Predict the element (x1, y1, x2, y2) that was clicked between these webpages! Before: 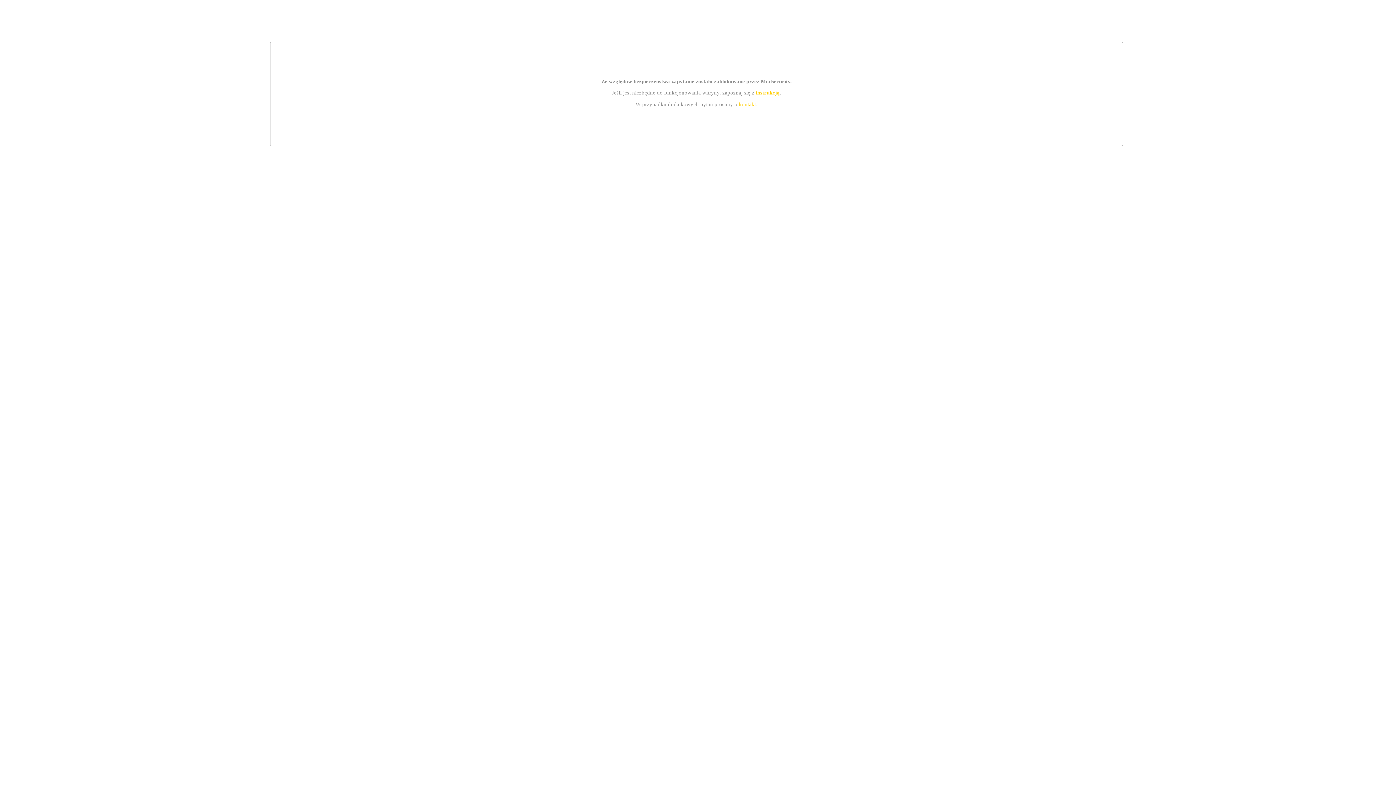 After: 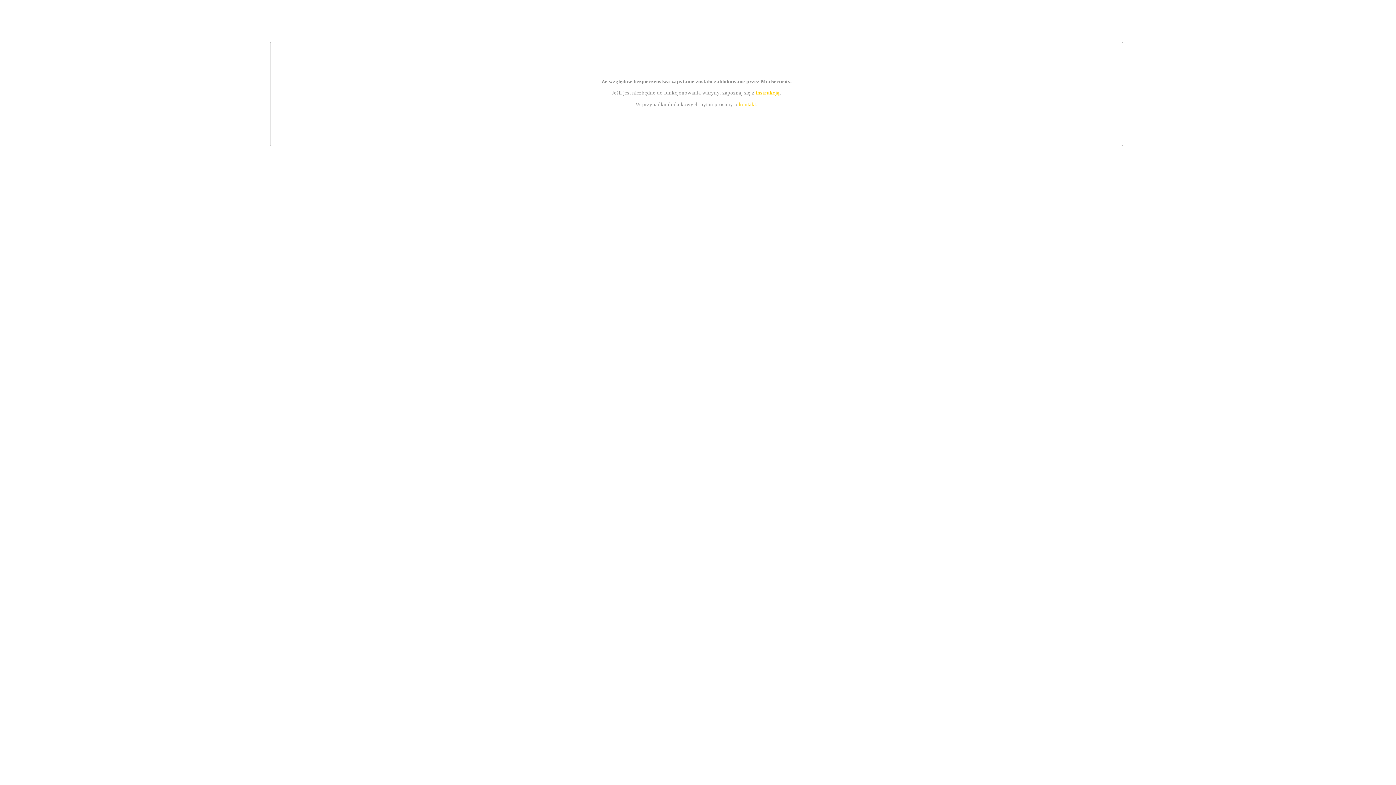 Action: bbox: (755, 89, 779, 95) label: instrukcją